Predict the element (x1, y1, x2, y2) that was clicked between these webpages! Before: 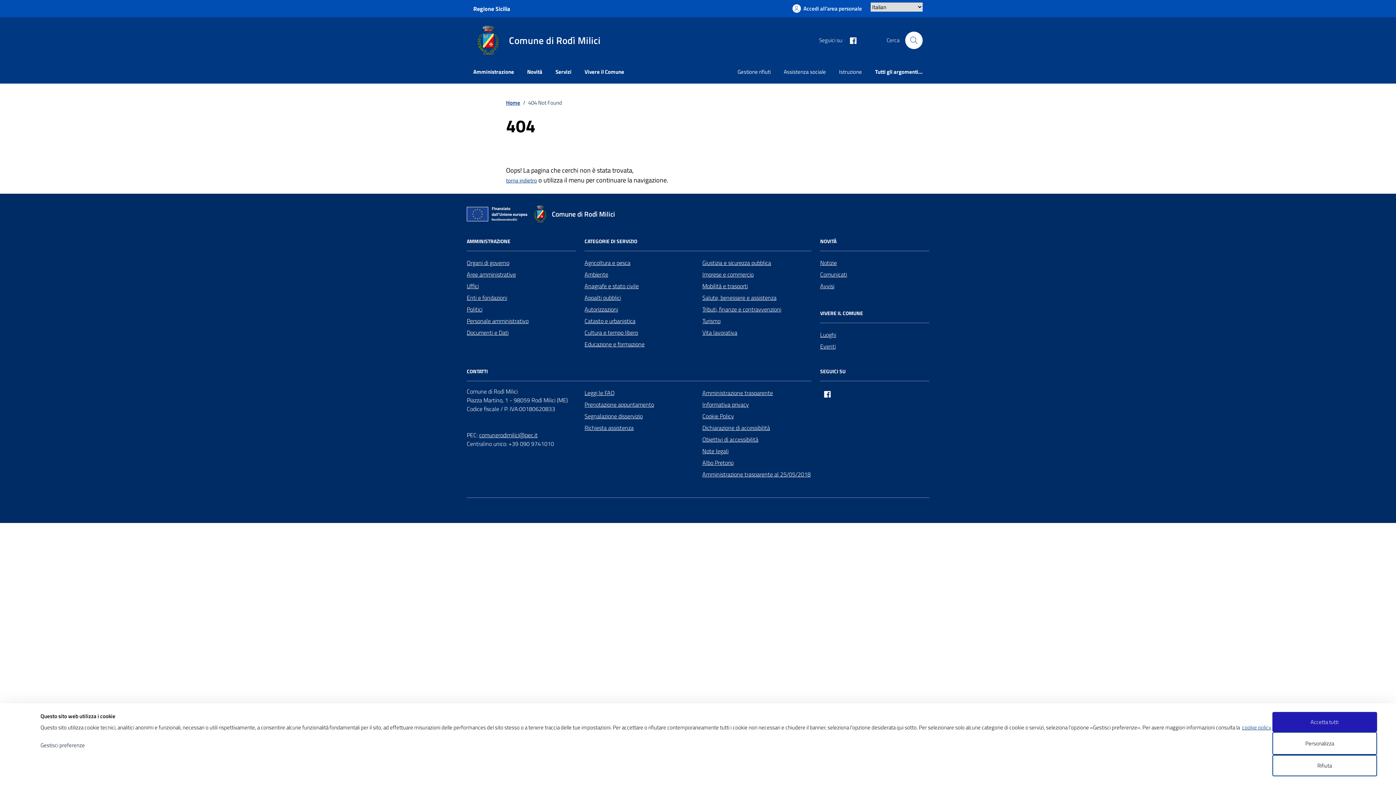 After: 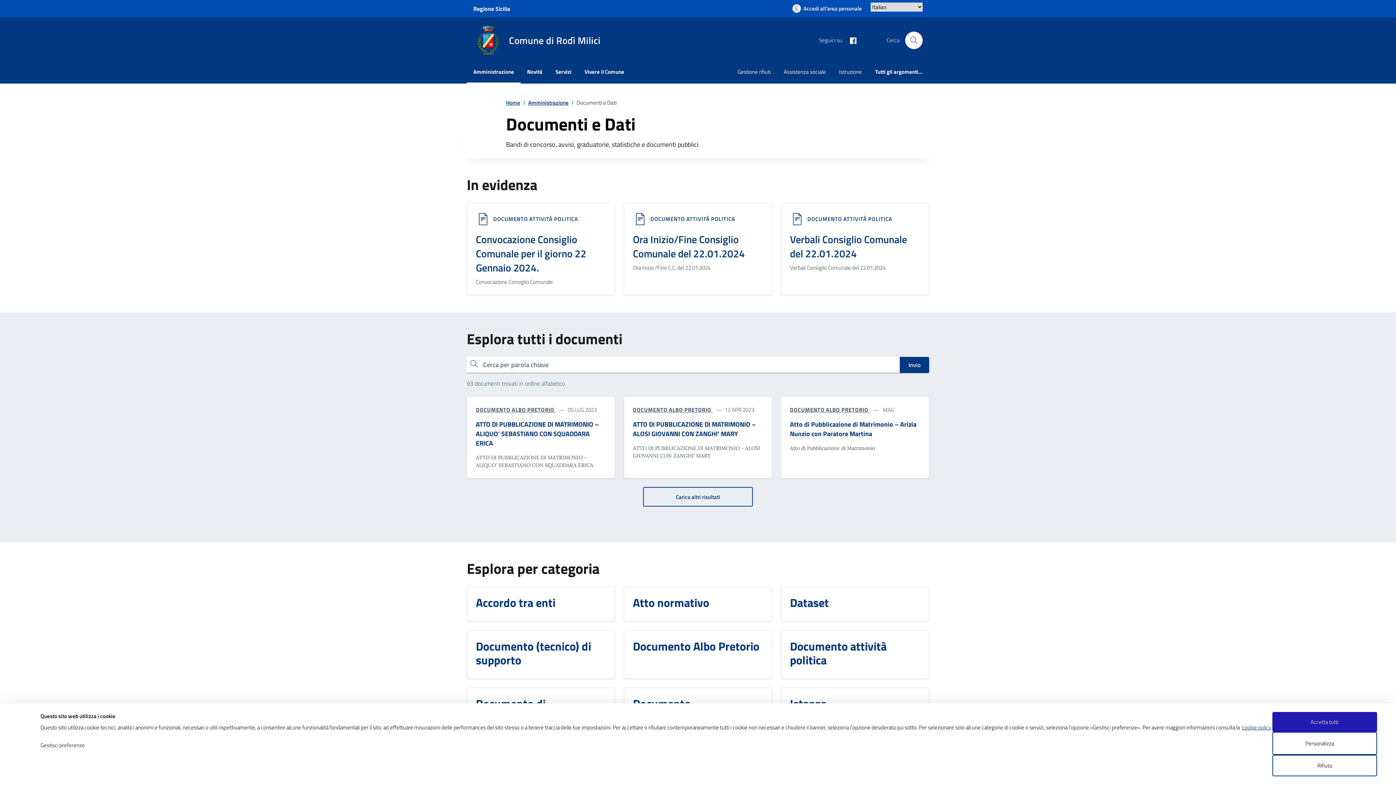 Action: bbox: (466, 326, 508, 338) label: Documenti e Dati